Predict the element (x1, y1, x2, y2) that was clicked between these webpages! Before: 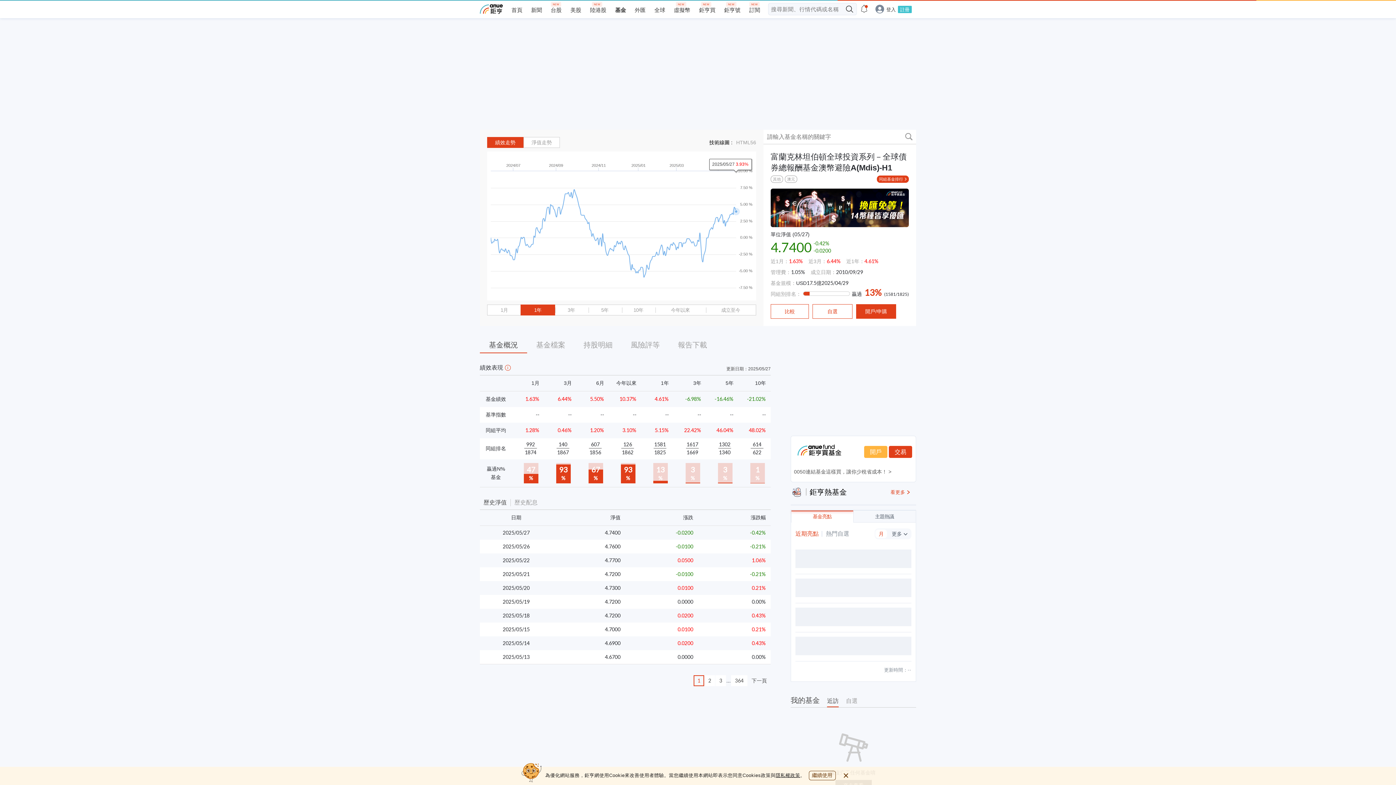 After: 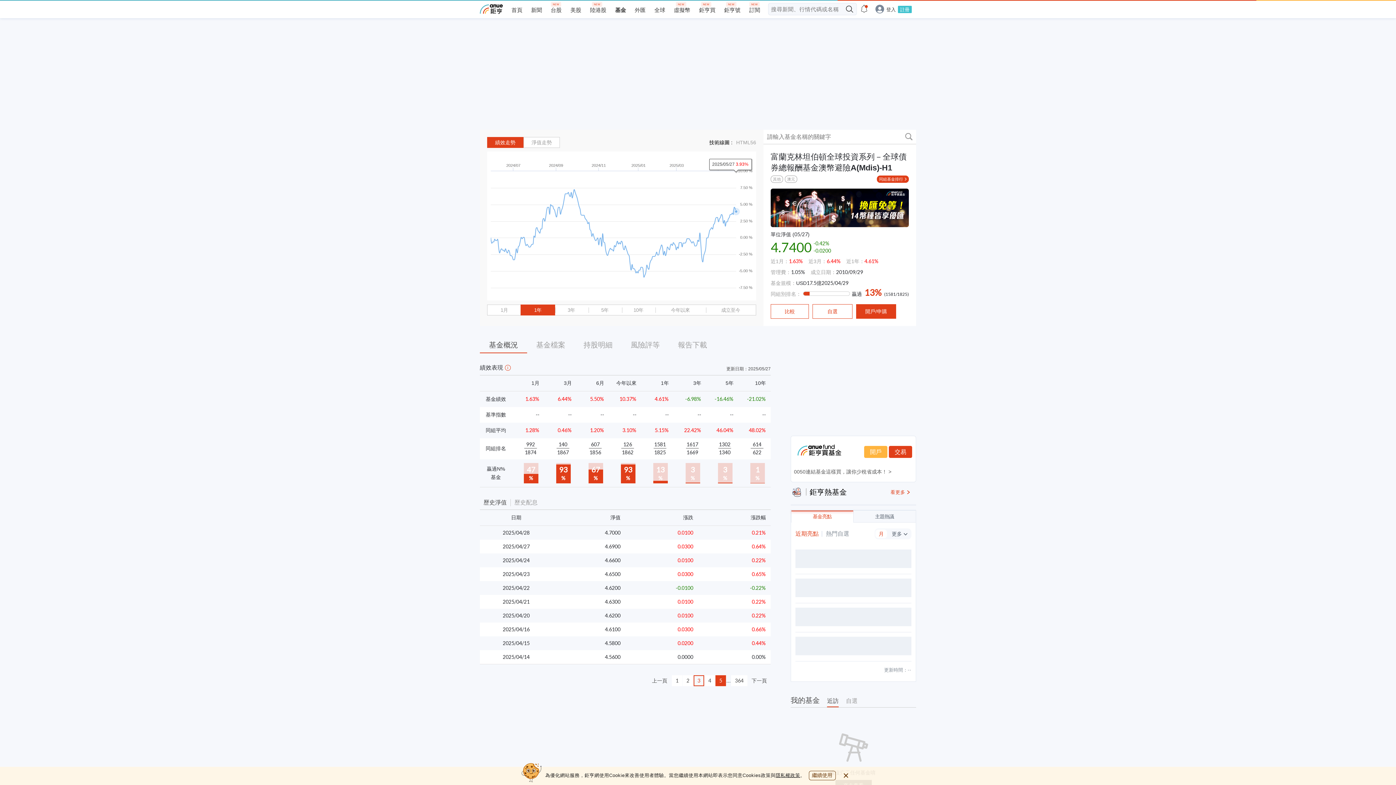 Action: label: 3 bbox: (715, 675, 726, 686)